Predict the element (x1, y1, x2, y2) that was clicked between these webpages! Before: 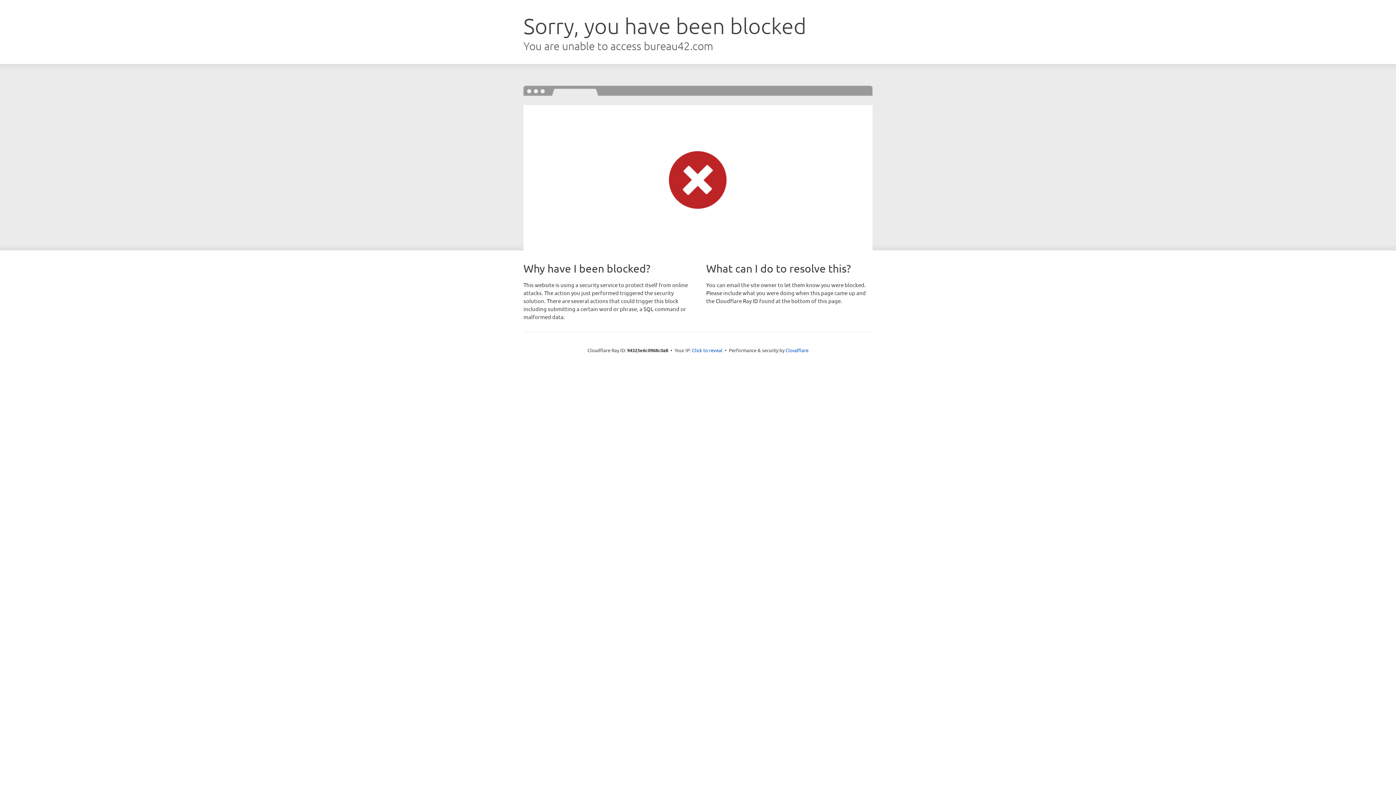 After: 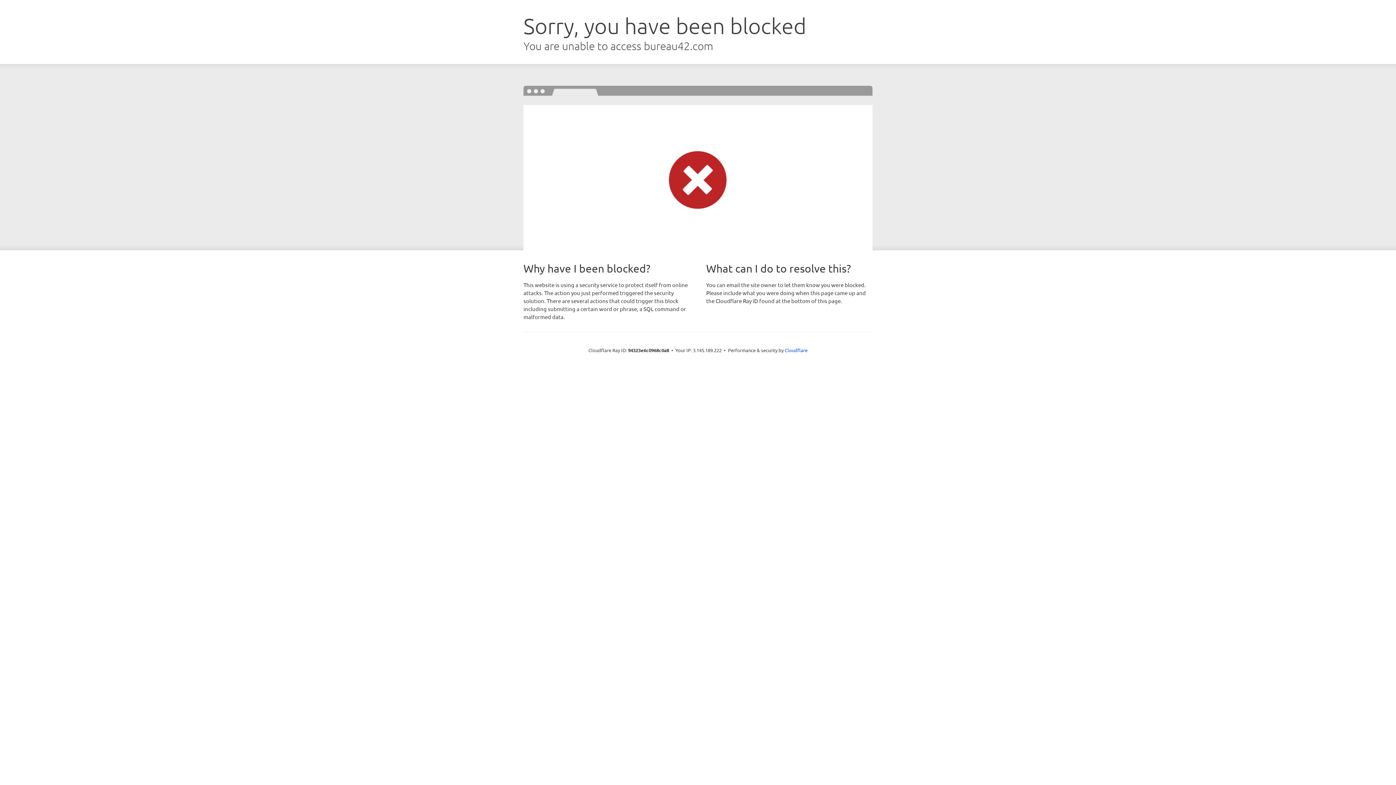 Action: bbox: (692, 346, 722, 353) label: Click to reveal